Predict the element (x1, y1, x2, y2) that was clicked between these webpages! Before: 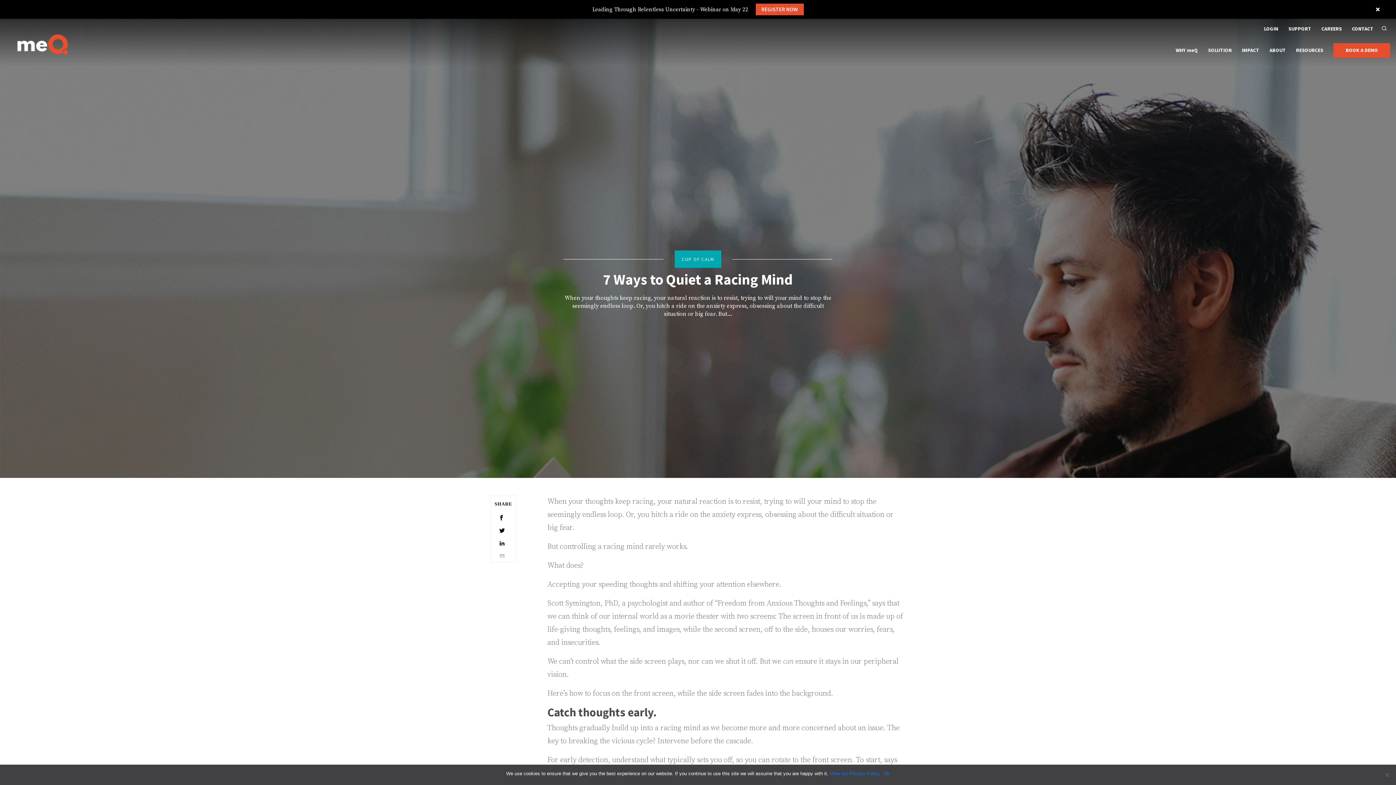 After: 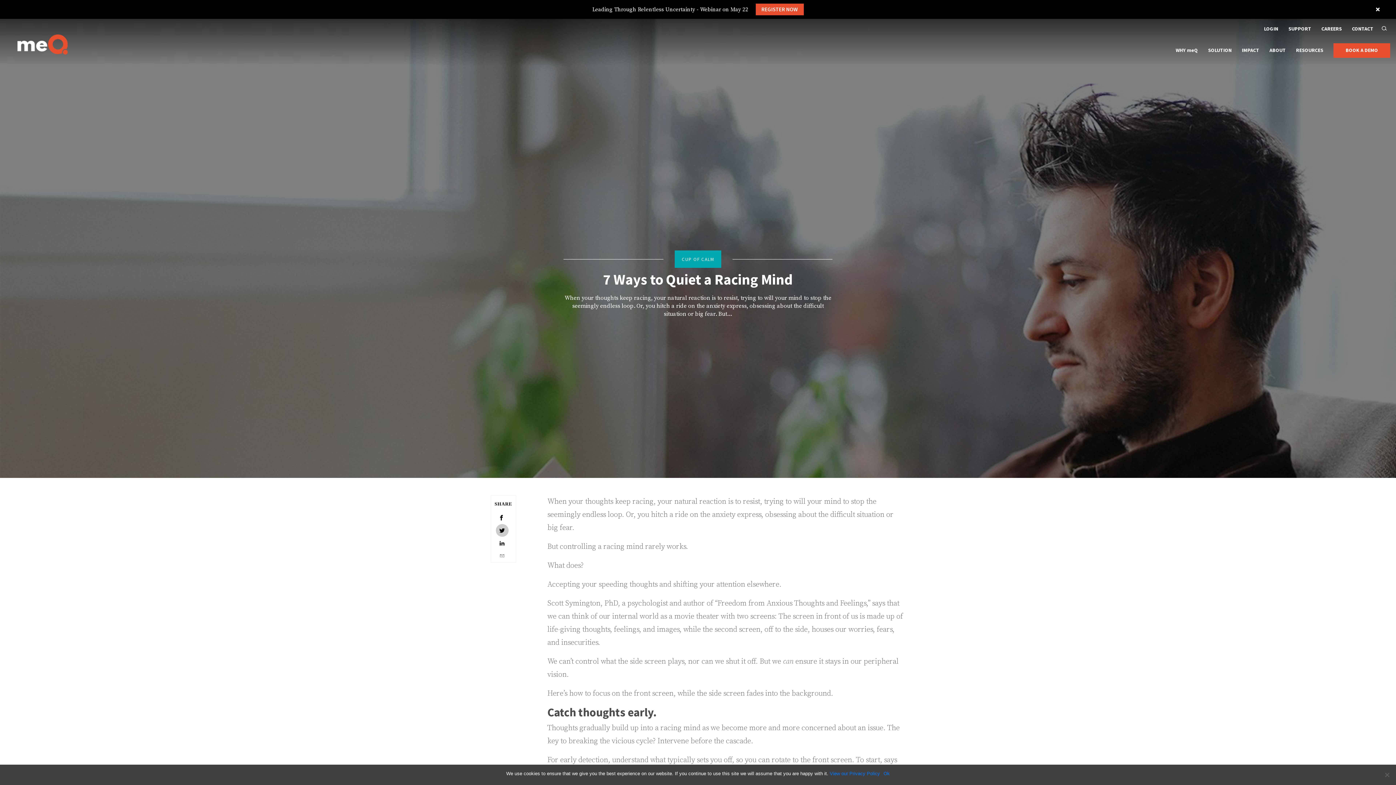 Action: label: Share on Twitter bbox: (495, 524, 508, 537)